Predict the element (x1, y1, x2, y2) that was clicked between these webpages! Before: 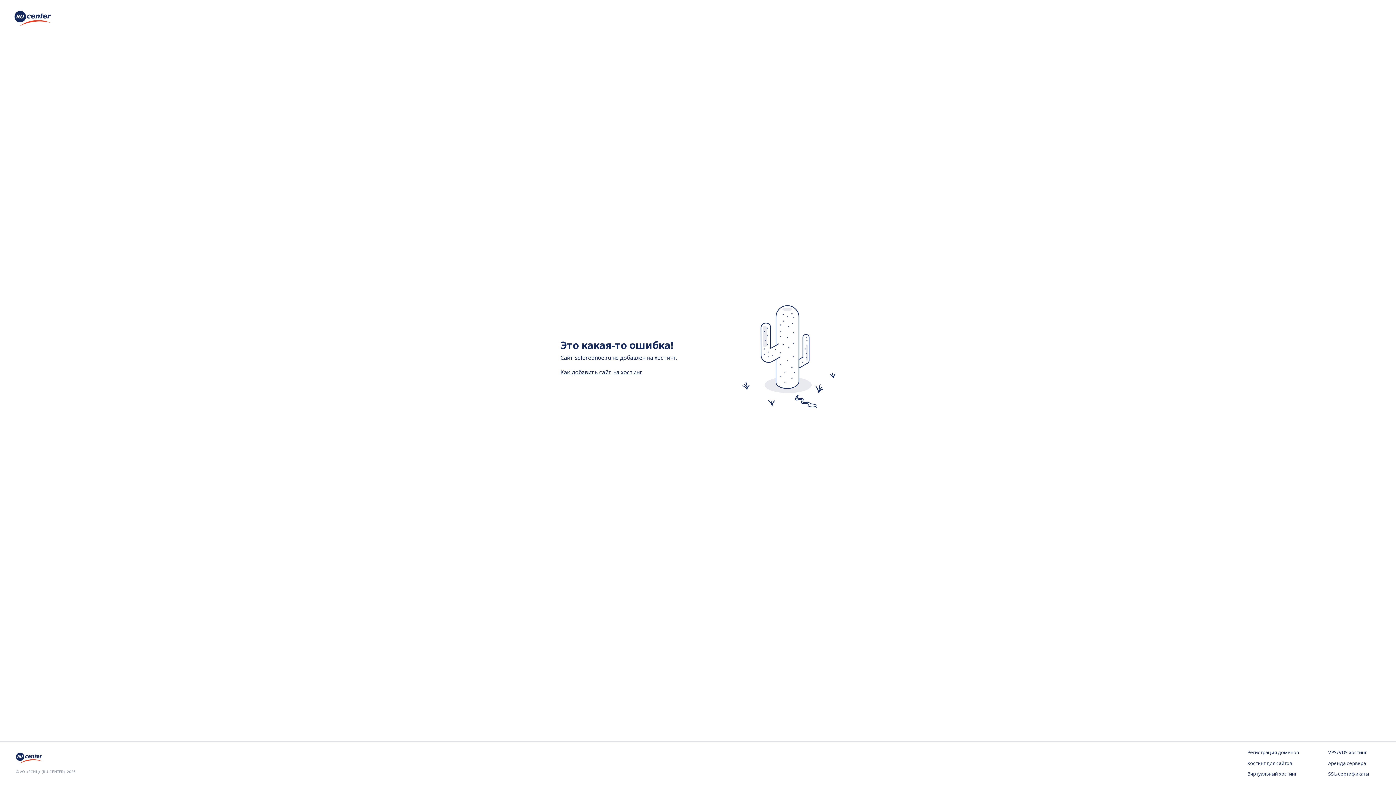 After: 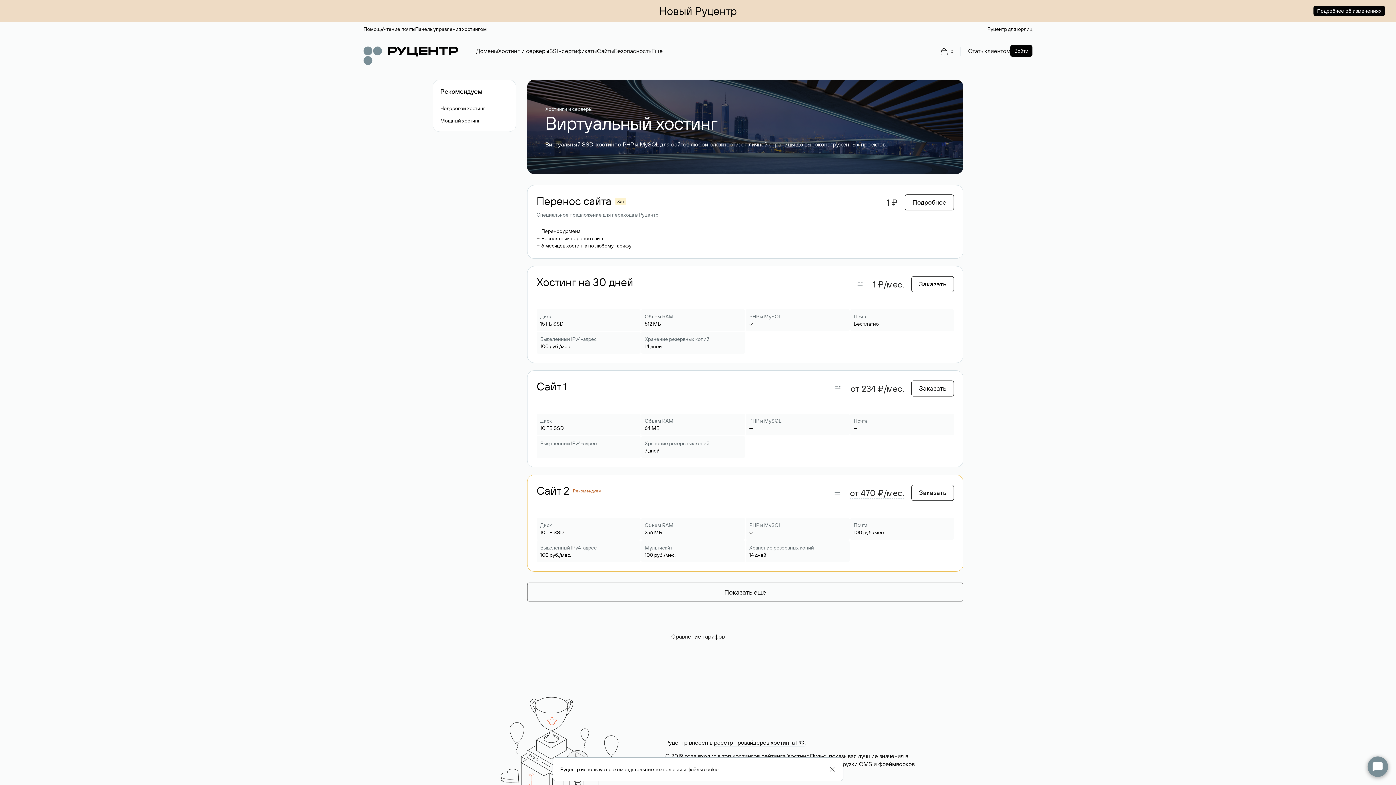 Action: bbox: (1247, 771, 1299, 778) label: Виртуальный хостинг